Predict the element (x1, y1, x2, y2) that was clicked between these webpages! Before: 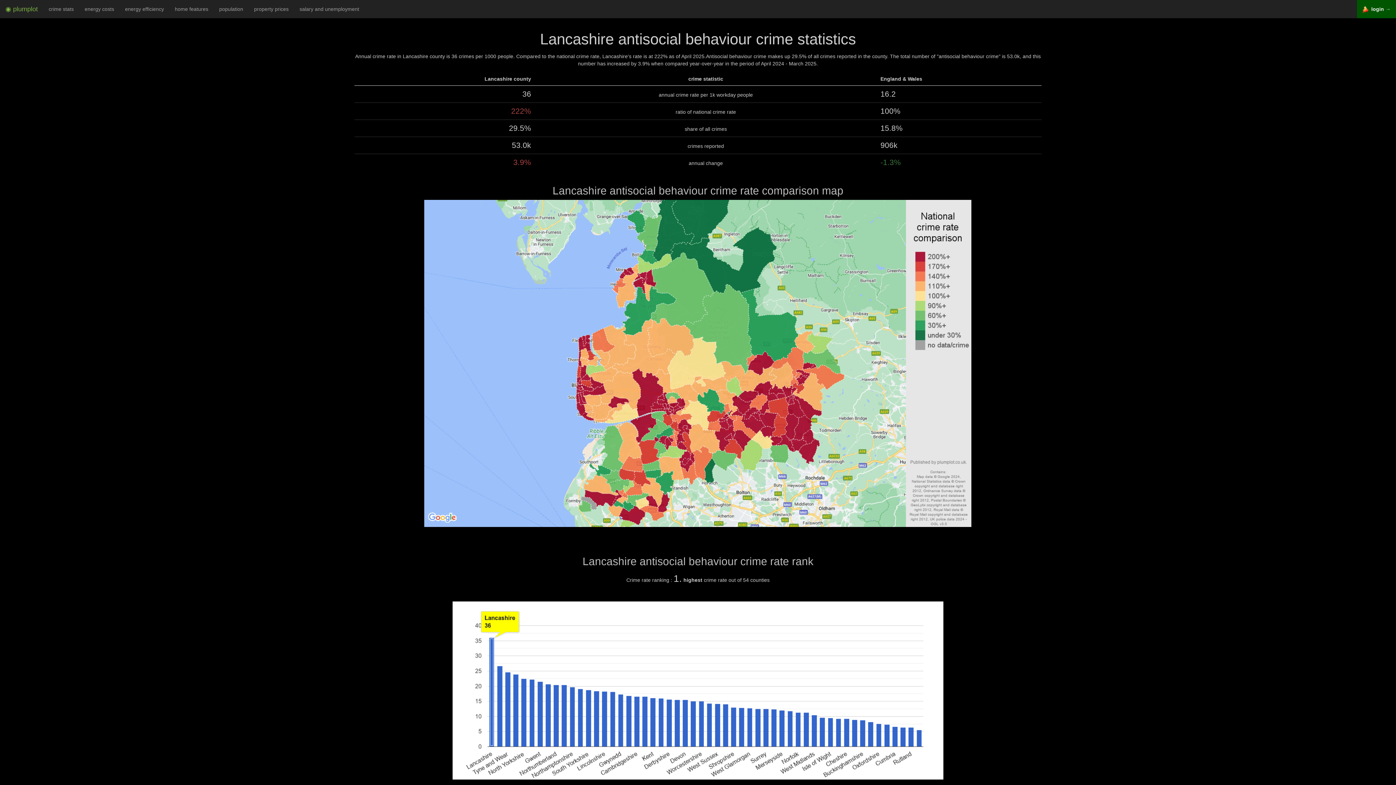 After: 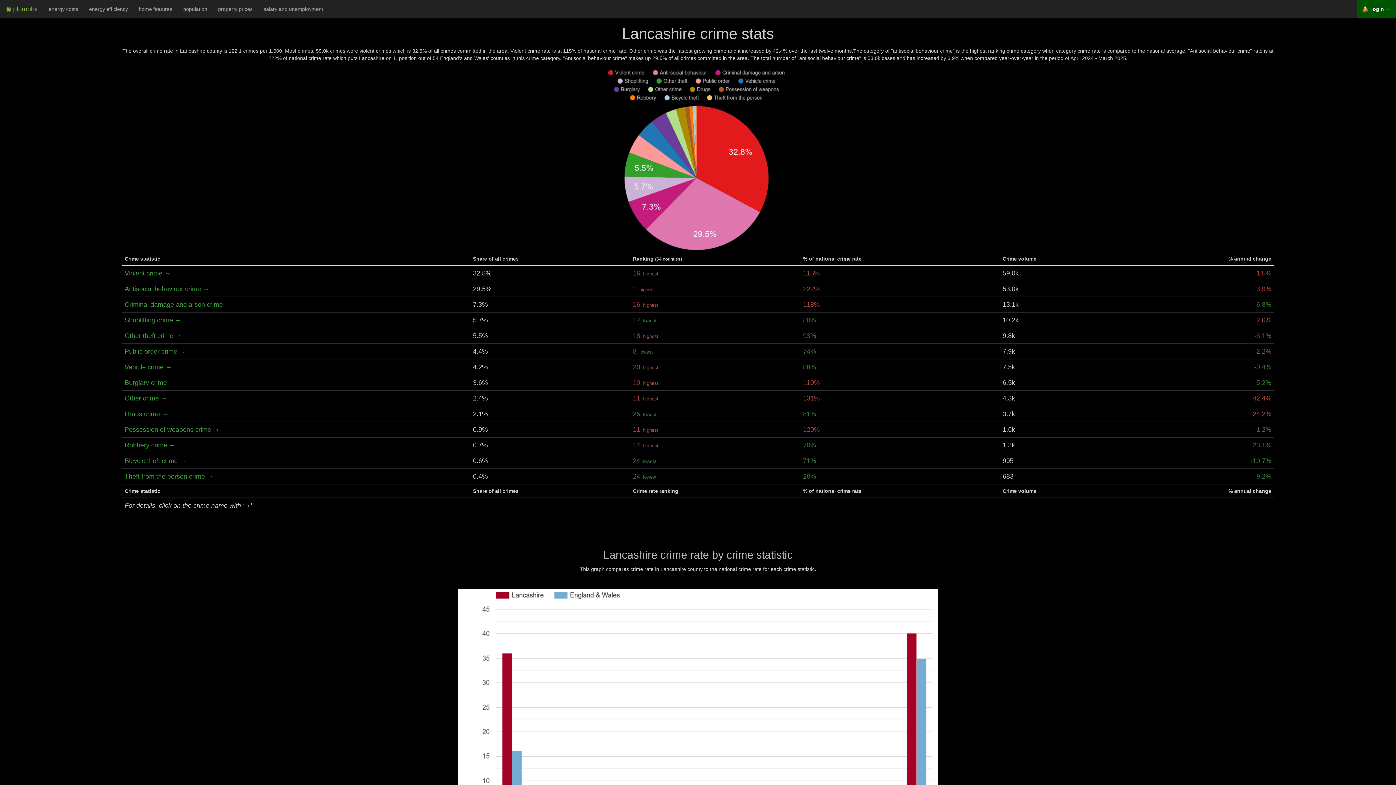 Action: label: crime stats bbox: (43, 0, 79, 18)